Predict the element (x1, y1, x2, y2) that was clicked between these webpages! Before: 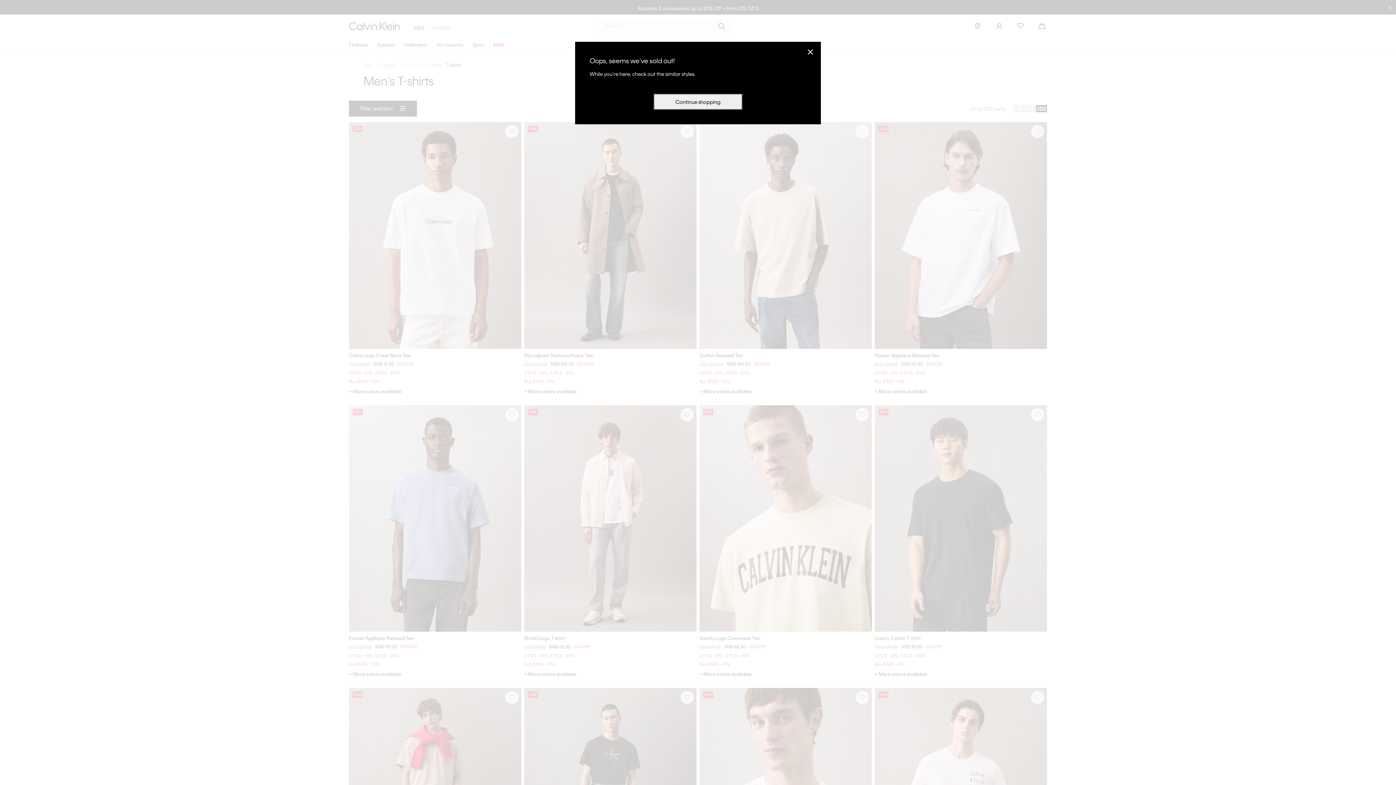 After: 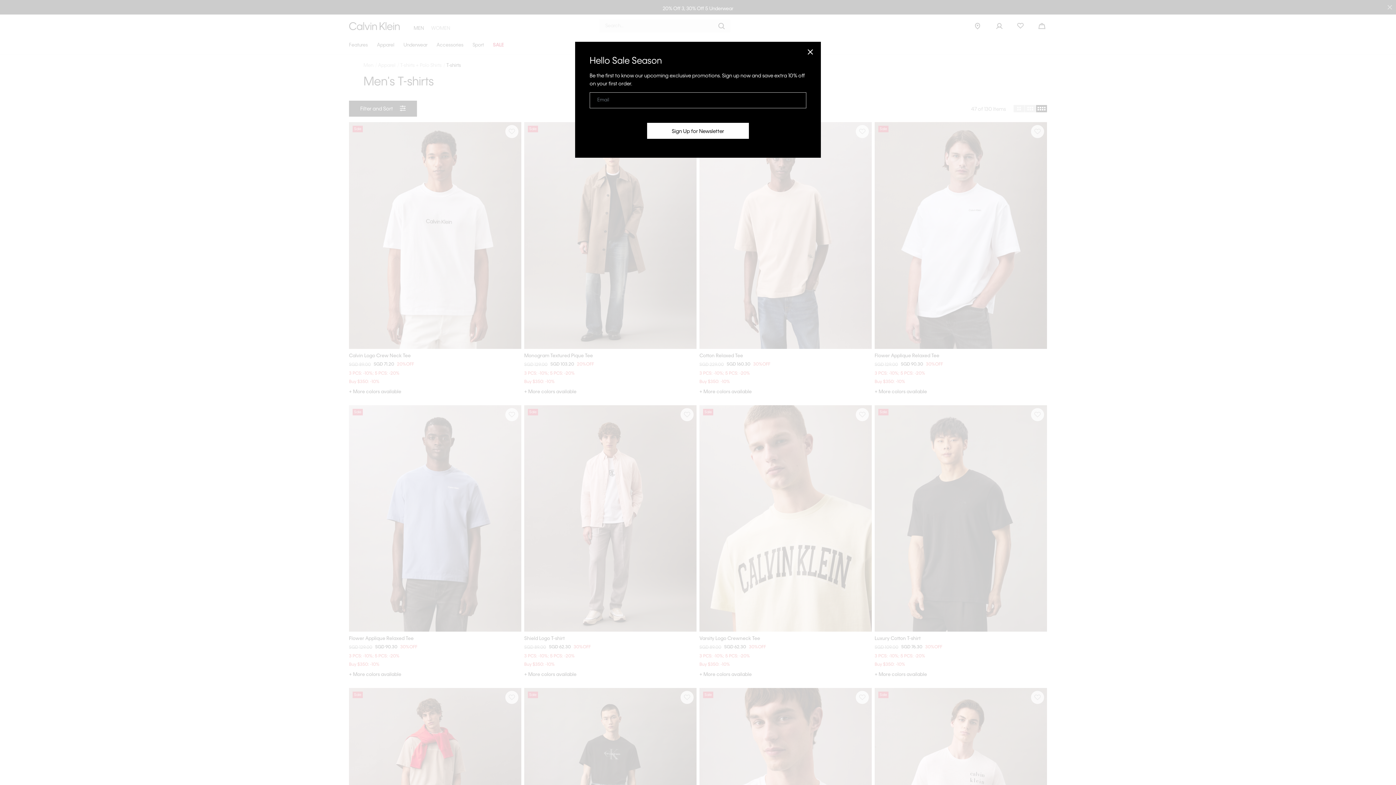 Action: label: Continue shopping bbox: (653, 93, 742, 109)